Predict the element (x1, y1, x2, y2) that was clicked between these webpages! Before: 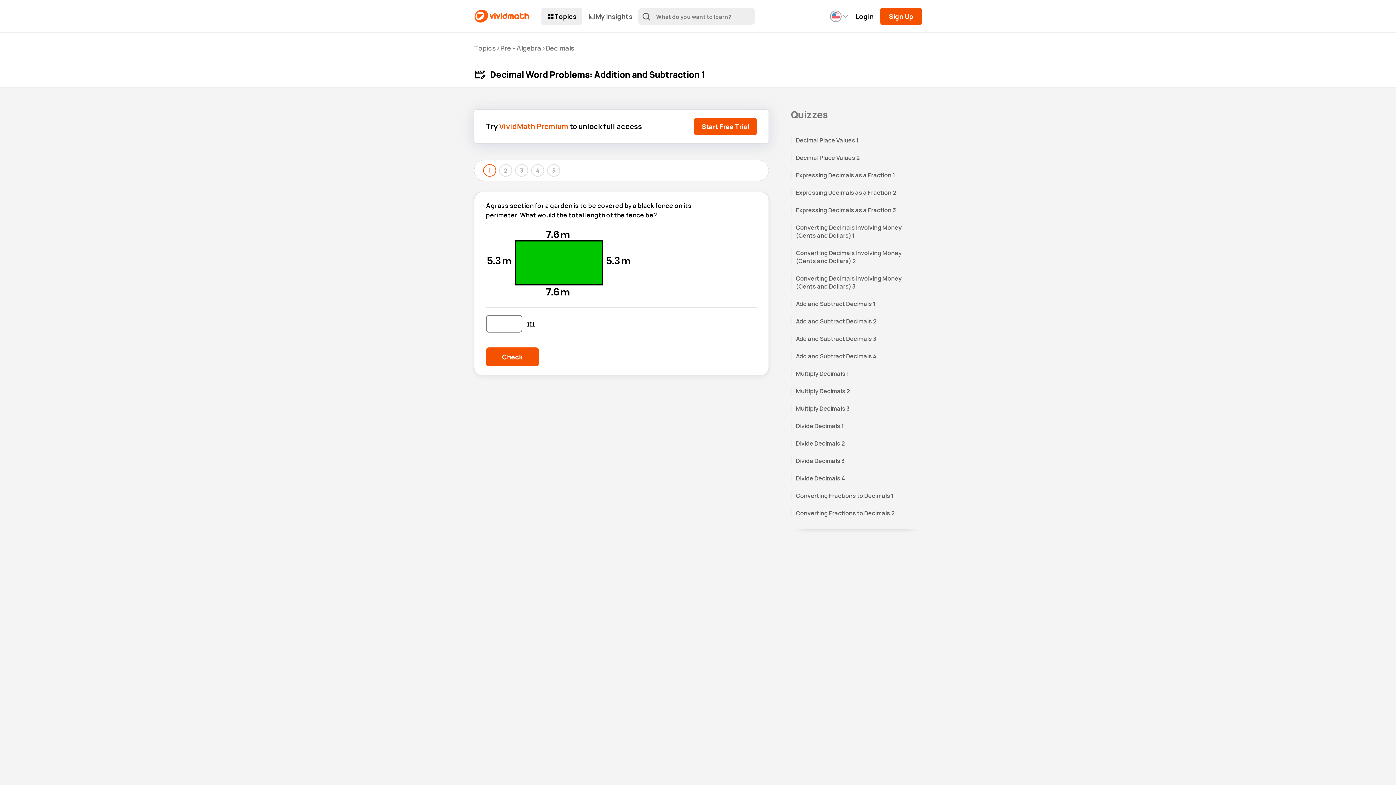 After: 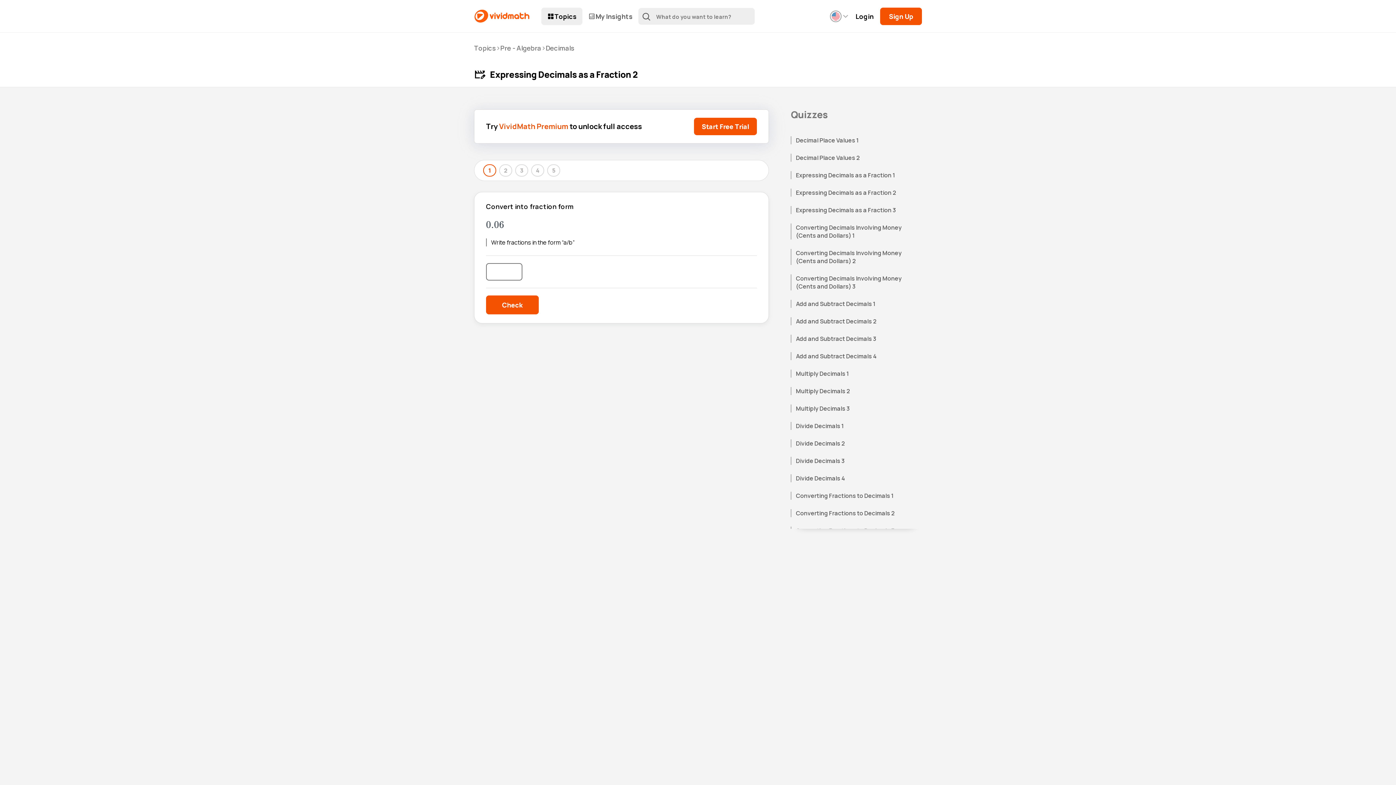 Action: label: Expressing Decimals as a Fraction 2 bbox: (791, 188, 922, 196)